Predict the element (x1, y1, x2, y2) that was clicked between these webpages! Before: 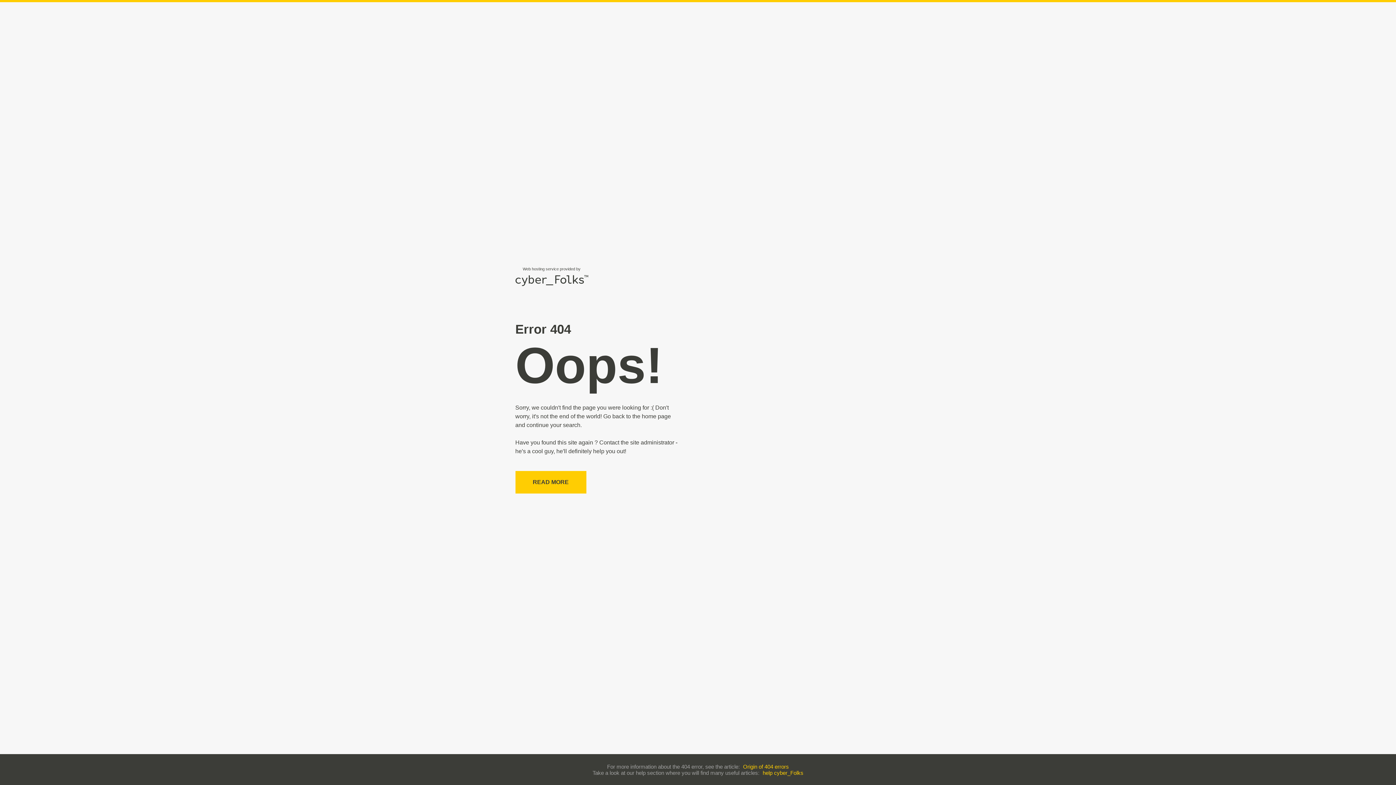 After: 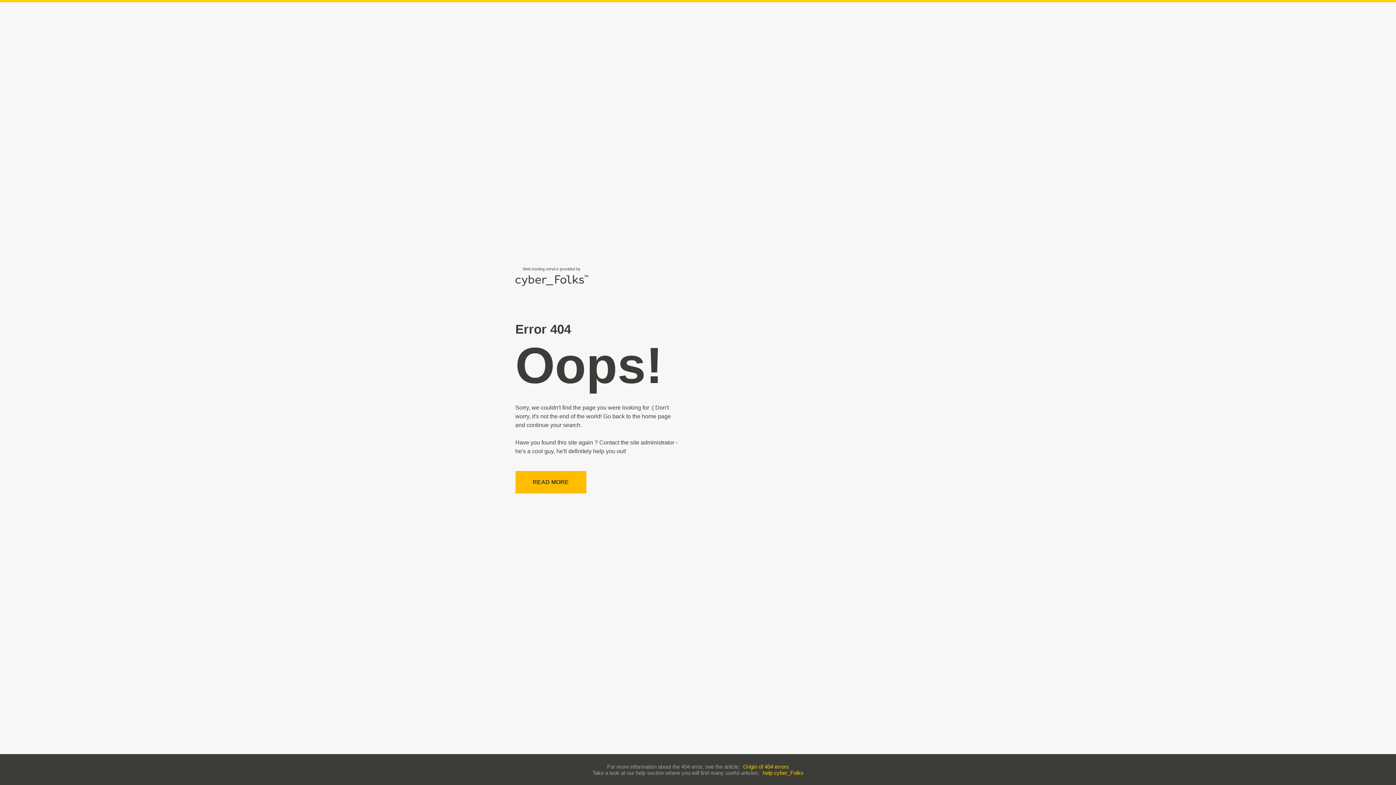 Action: bbox: (515, 471, 586, 493) label: READ MORE